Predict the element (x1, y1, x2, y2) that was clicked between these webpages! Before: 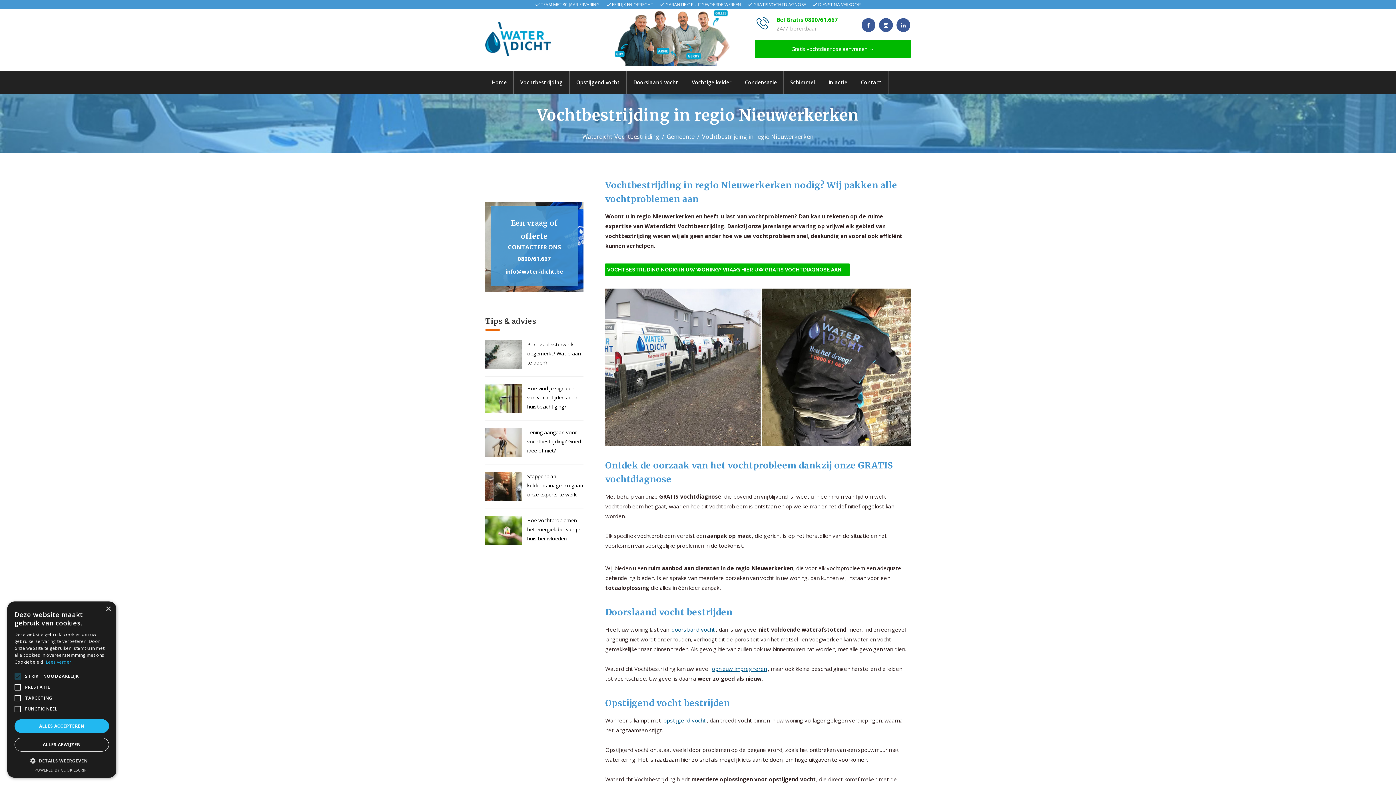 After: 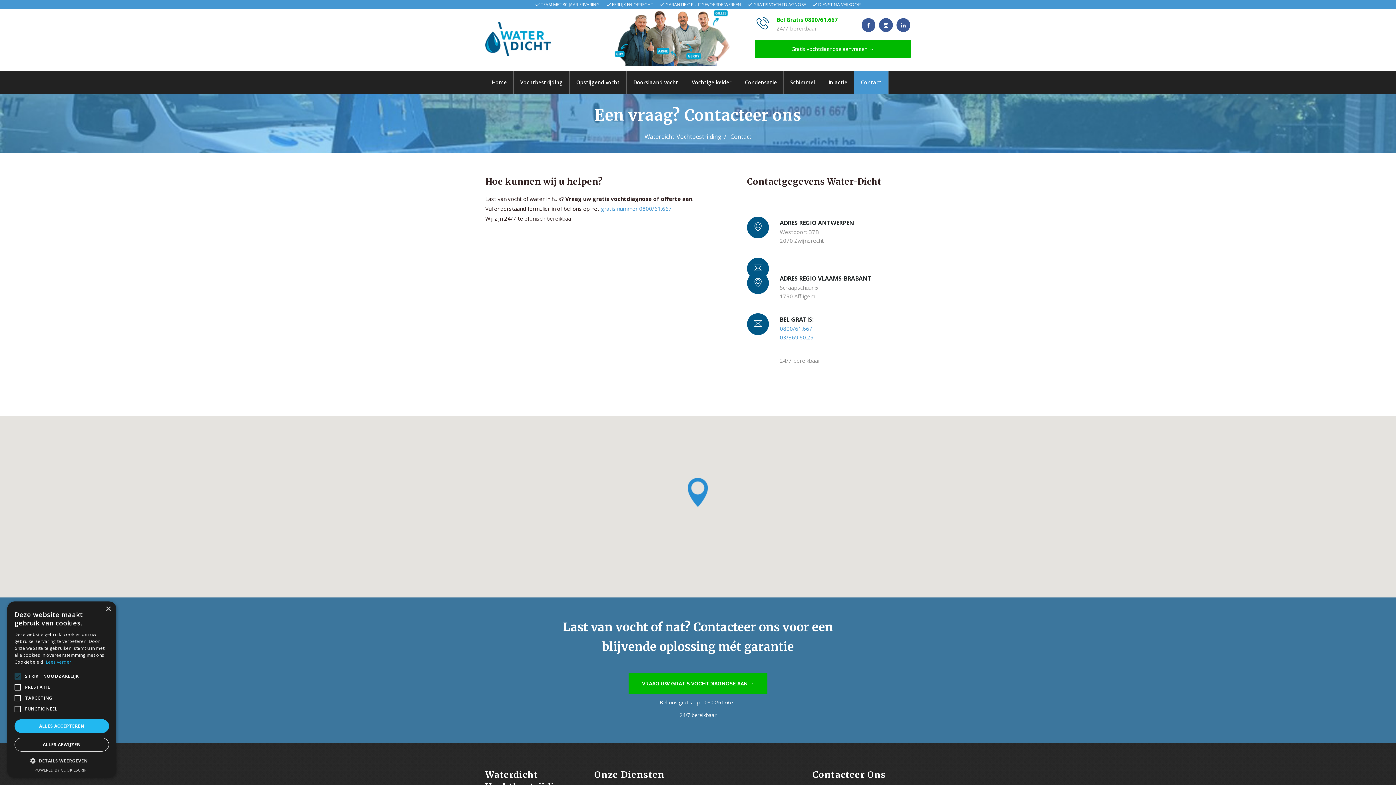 Action: label: VOCHTBESTRIJDING NODIG IN UW WONING? VRAAG HIER UW GRATIS VOCHTDIAGNOSE AAN → bbox: (605, 263, 849, 276)